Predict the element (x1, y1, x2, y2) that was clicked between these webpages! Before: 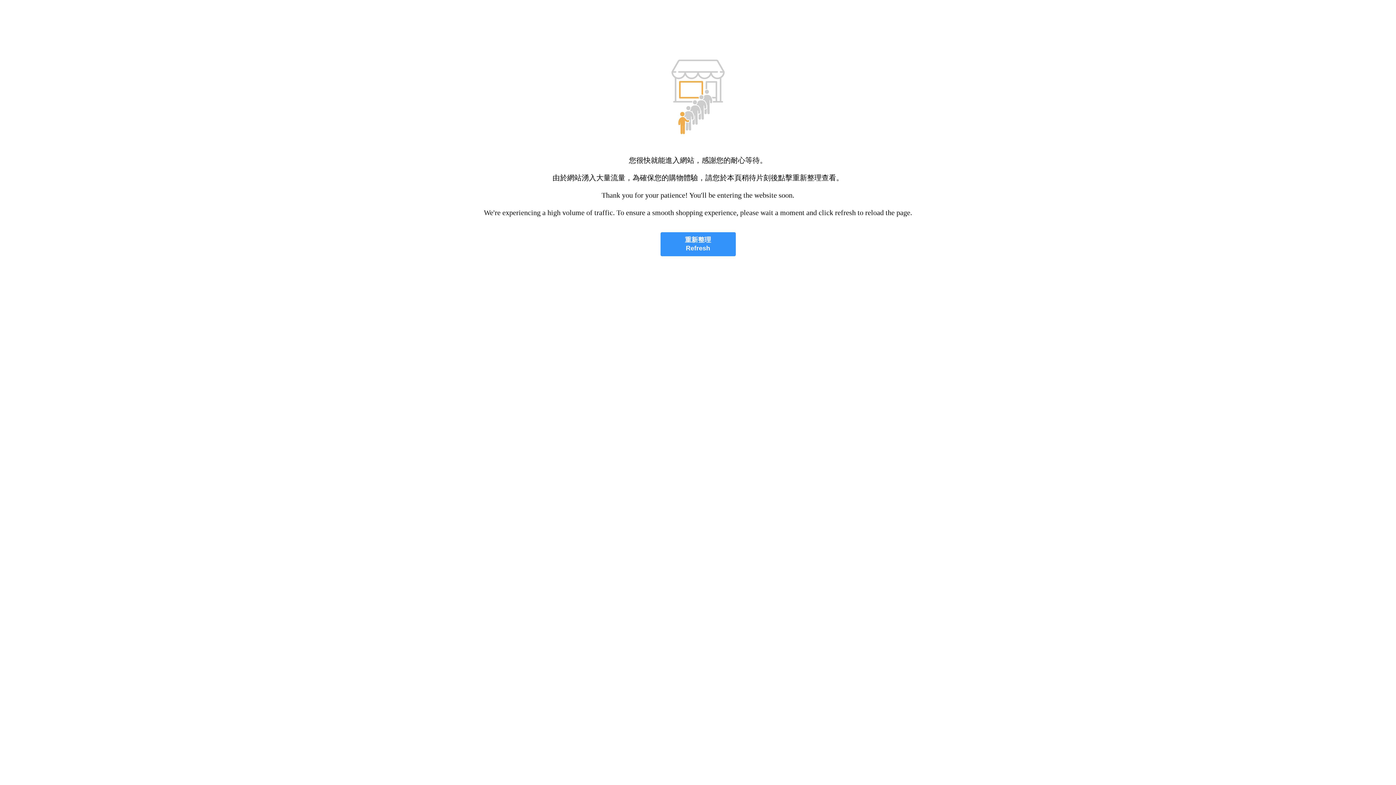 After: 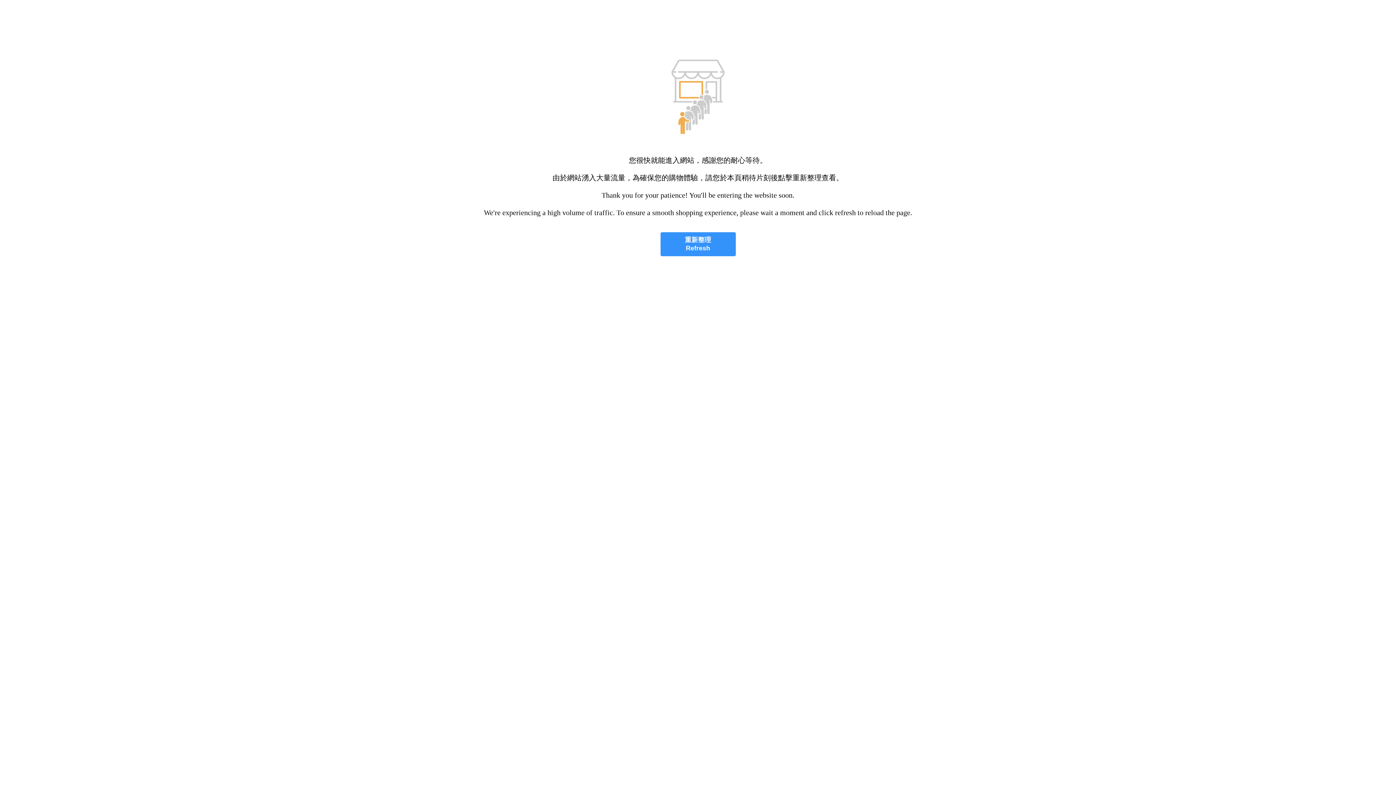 Action: bbox: (660, 232, 735, 256) label: 重新整理
Refresh